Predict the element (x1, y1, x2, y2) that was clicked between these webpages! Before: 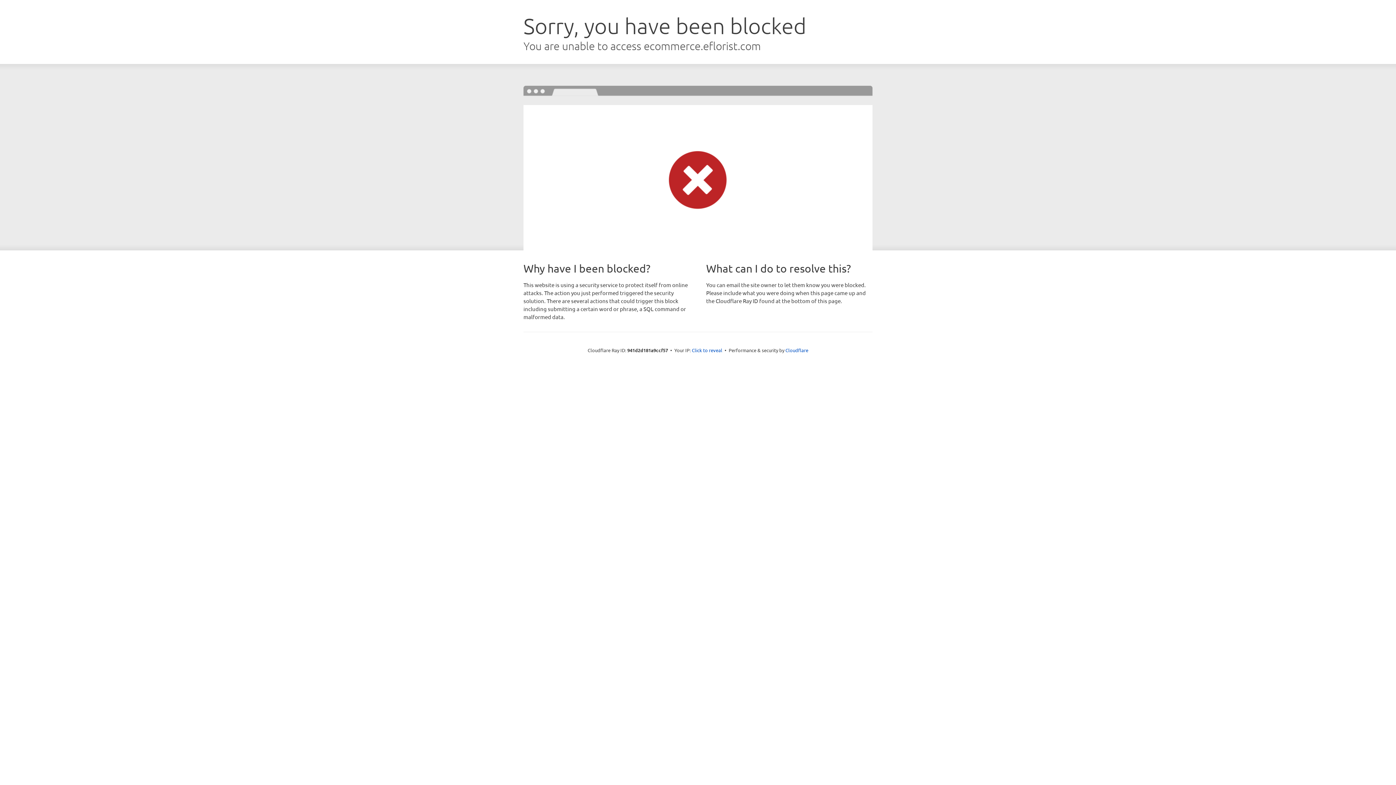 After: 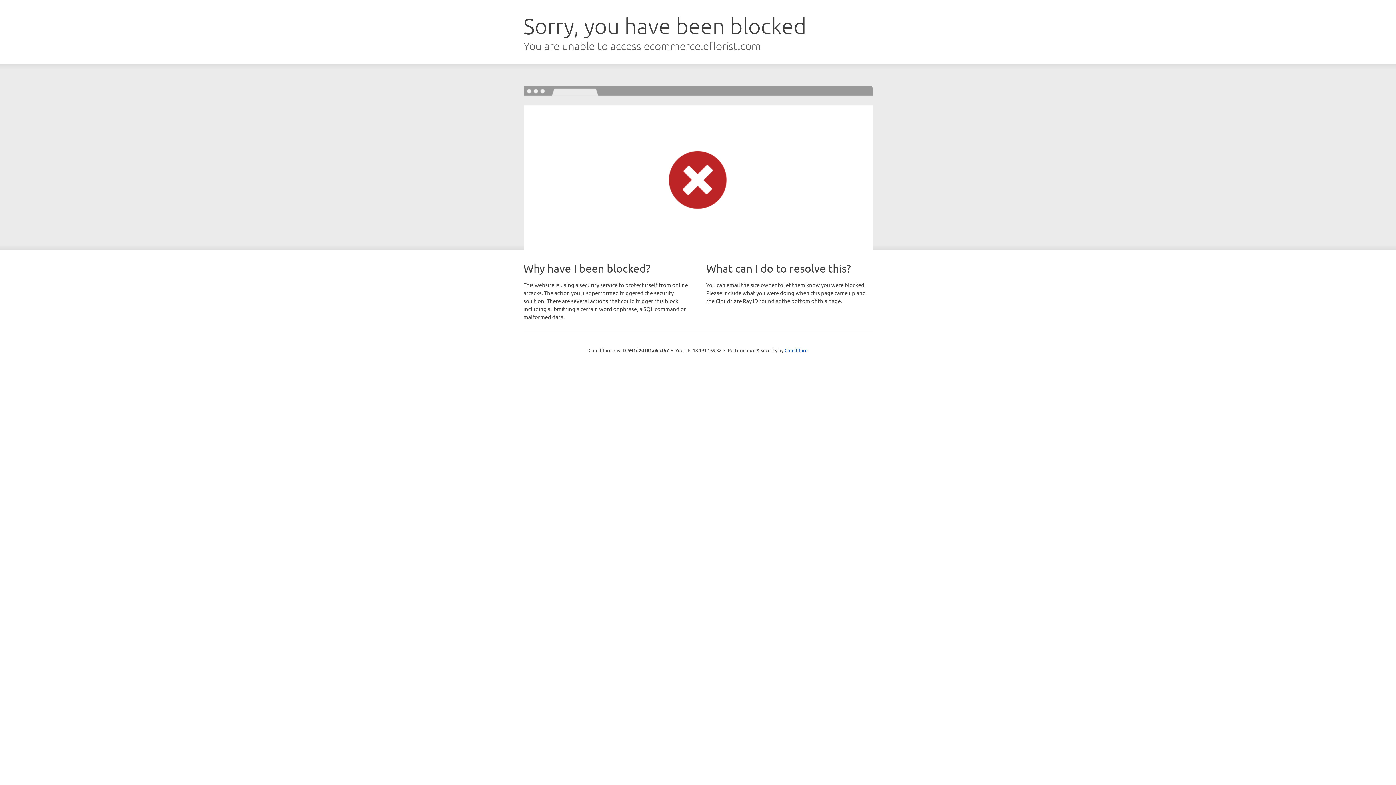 Action: bbox: (692, 346, 722, 353) label: Click to reveal